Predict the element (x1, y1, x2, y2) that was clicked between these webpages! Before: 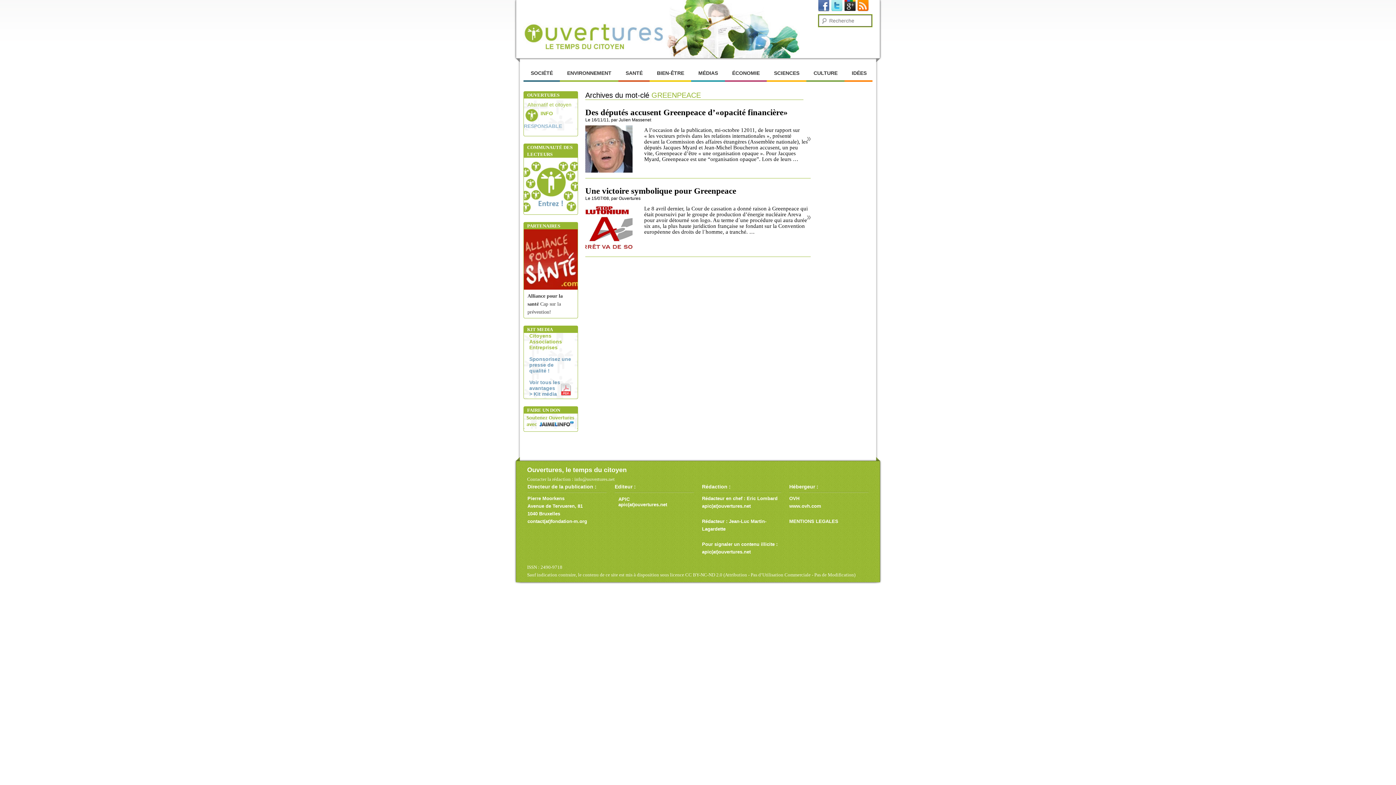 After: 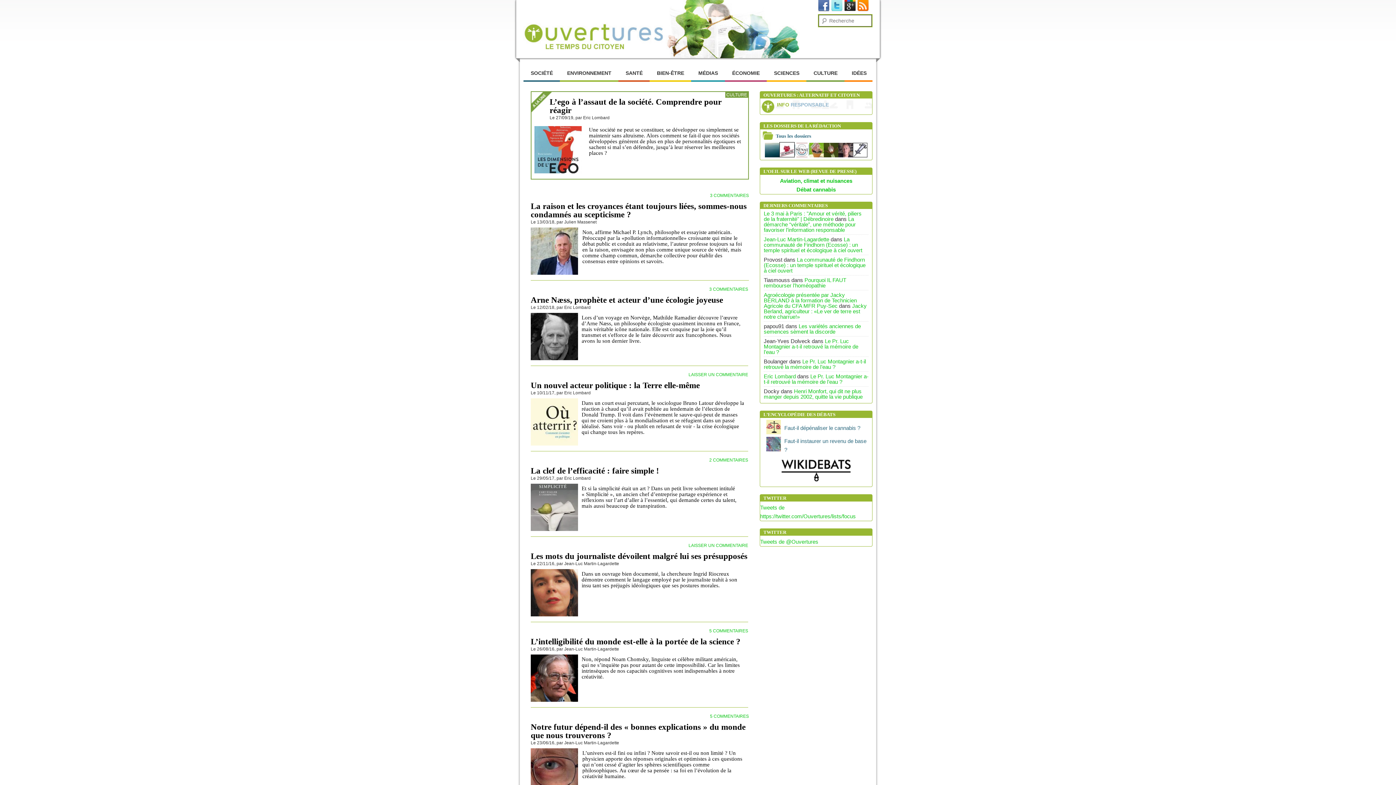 Action: label: CULTURE bbox: (806, 65, 844, 81)